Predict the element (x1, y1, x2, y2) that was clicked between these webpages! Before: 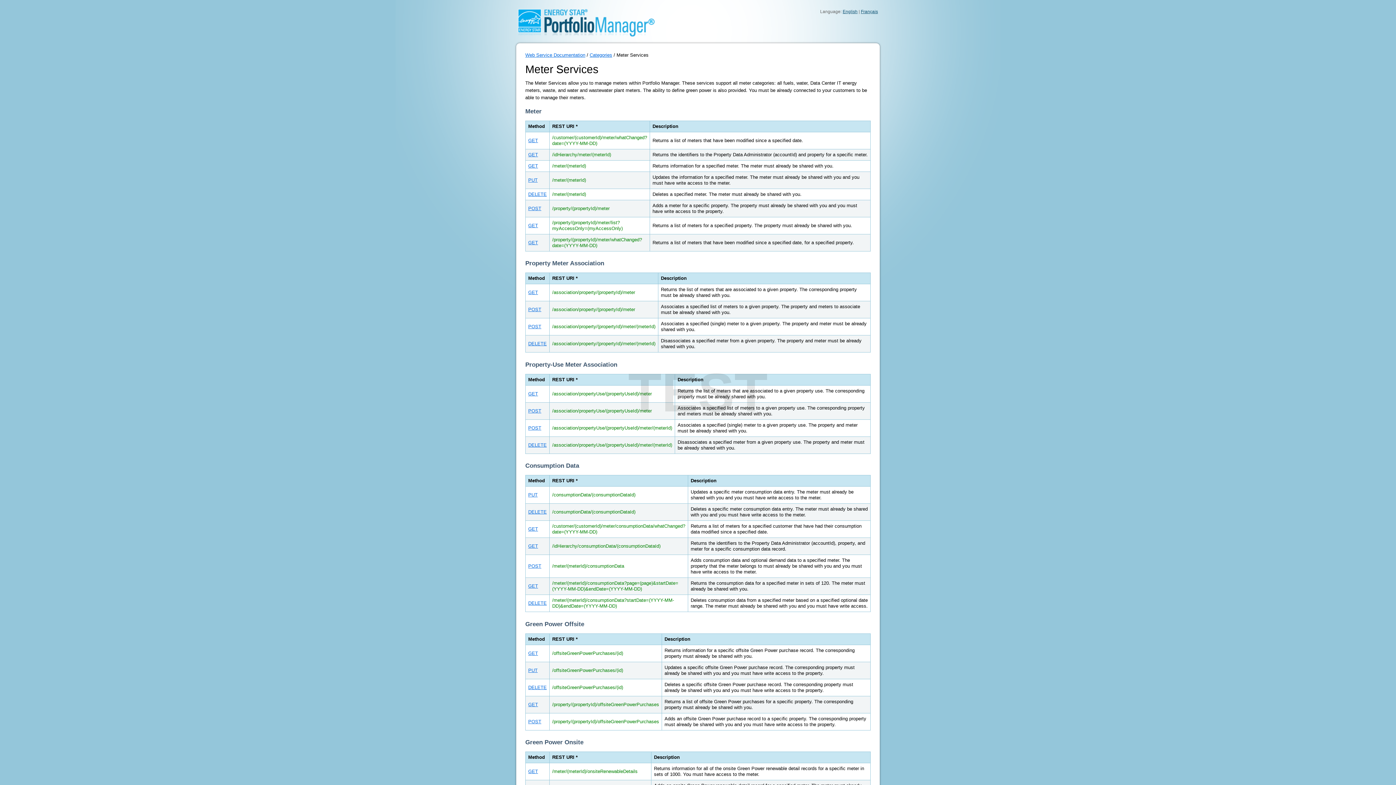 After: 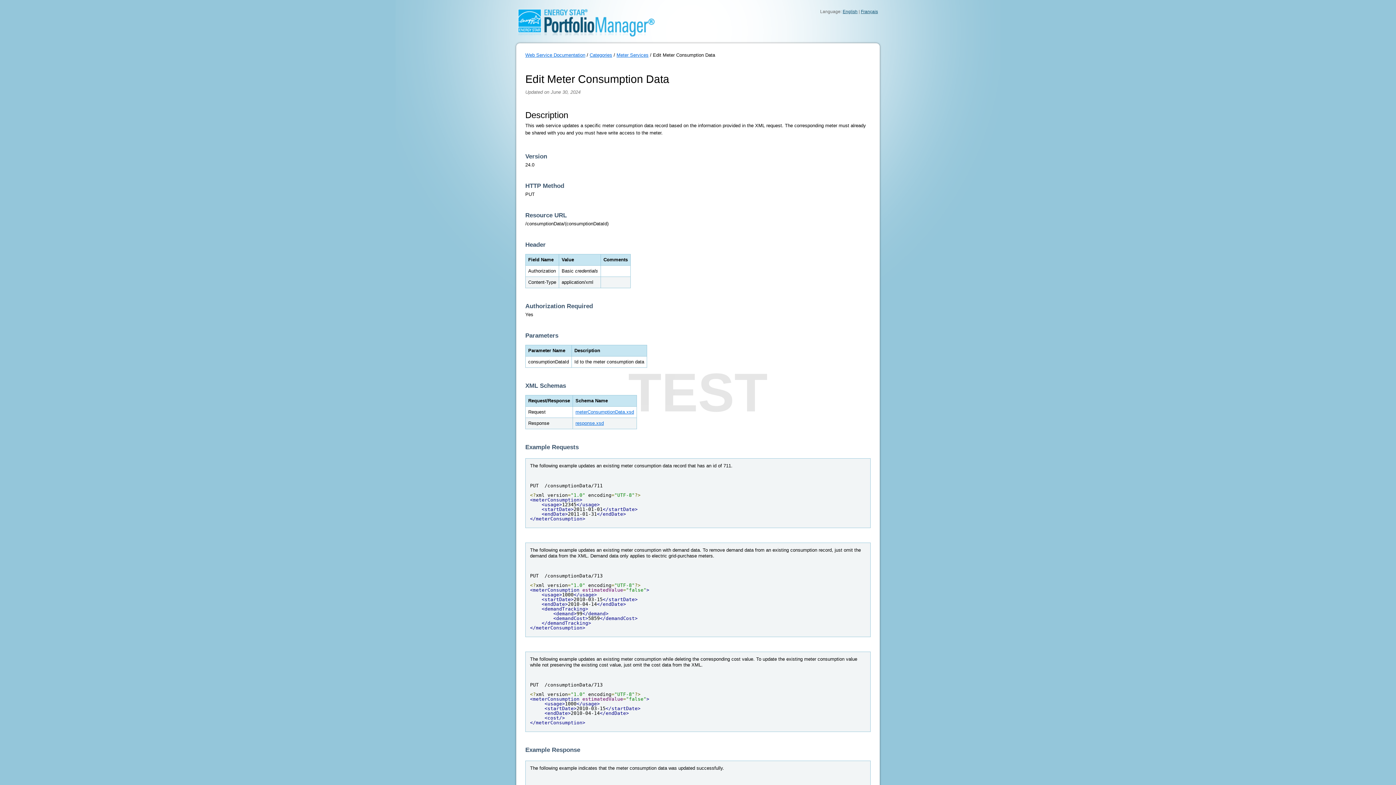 Action: bbox: (528, 492, 537, 497) label: PUT